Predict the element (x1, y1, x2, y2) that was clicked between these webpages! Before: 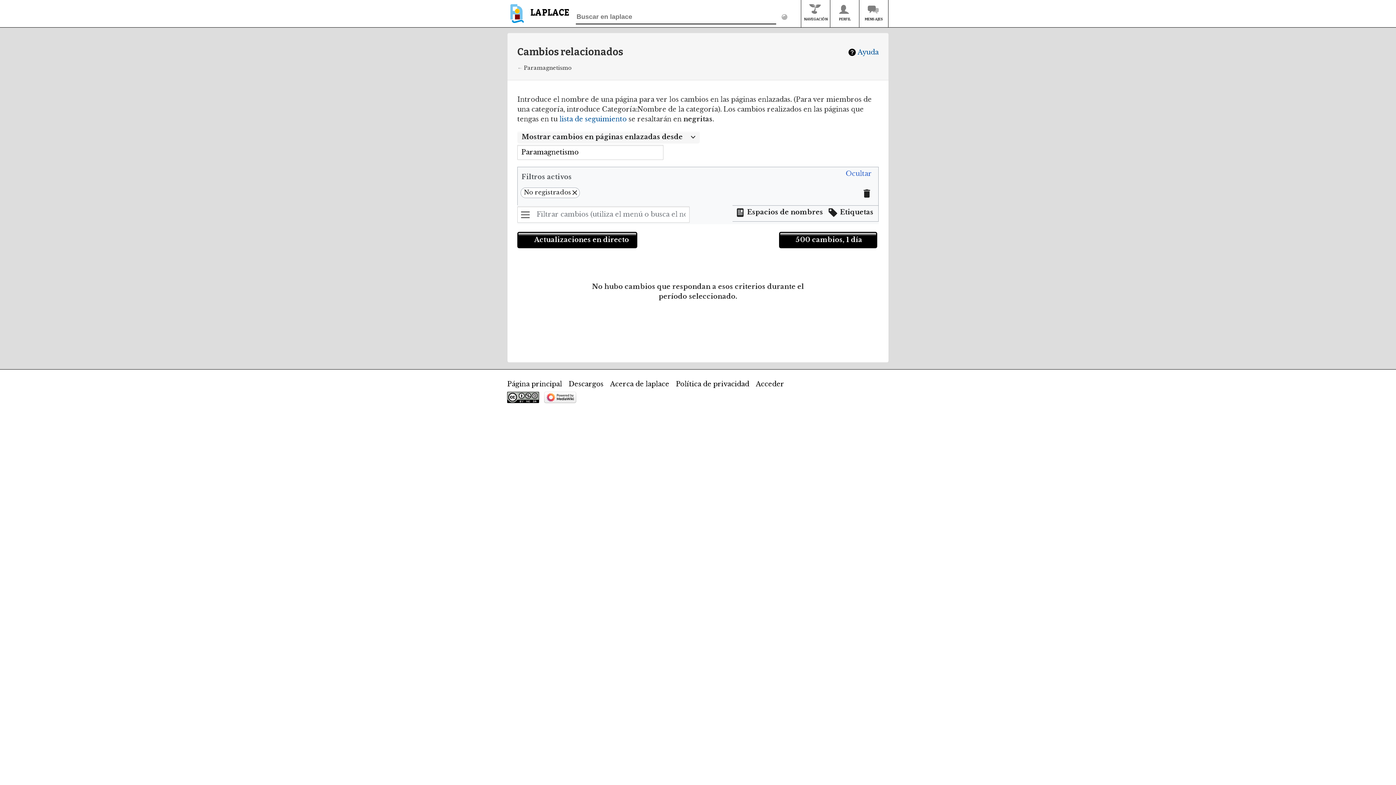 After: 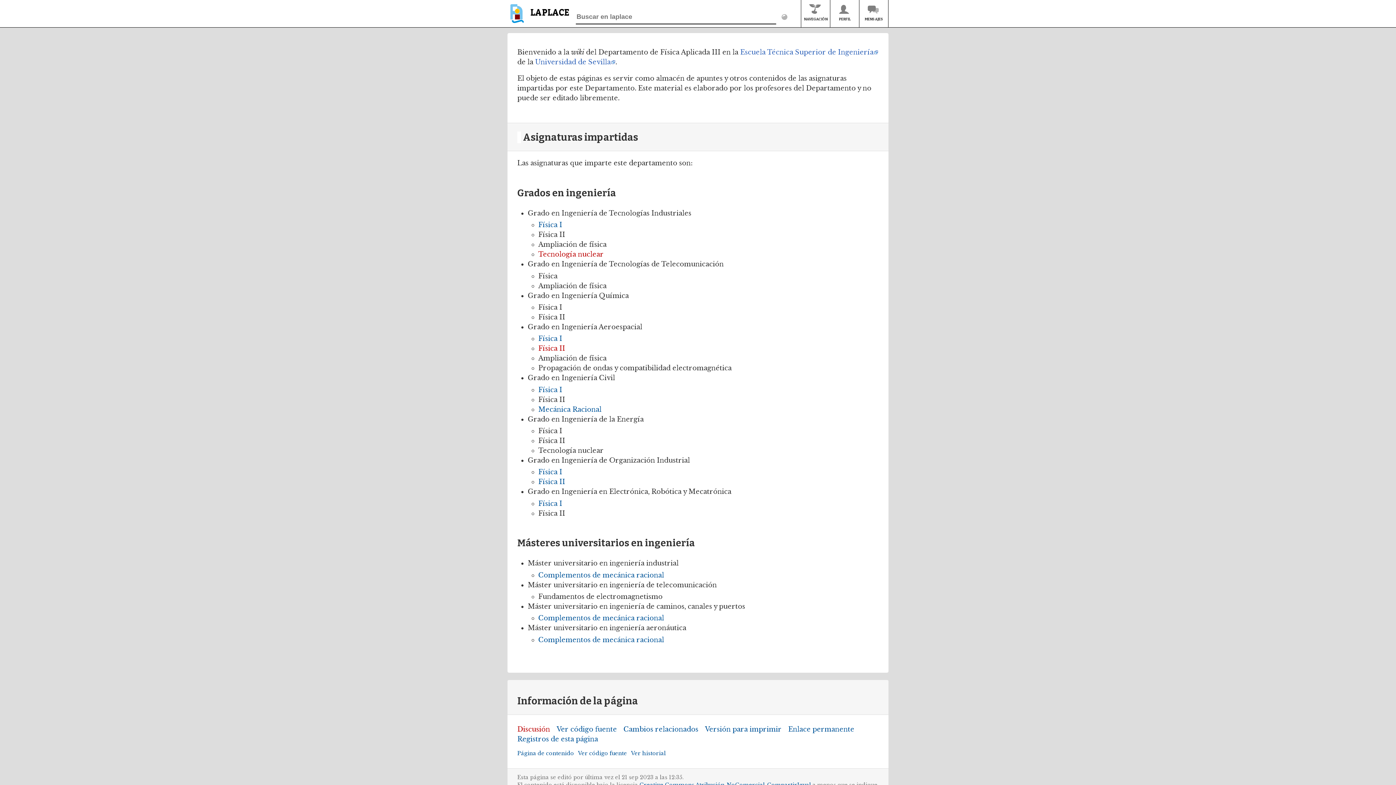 Action: bbox: (507, 380, 562, 388) label: Página principal